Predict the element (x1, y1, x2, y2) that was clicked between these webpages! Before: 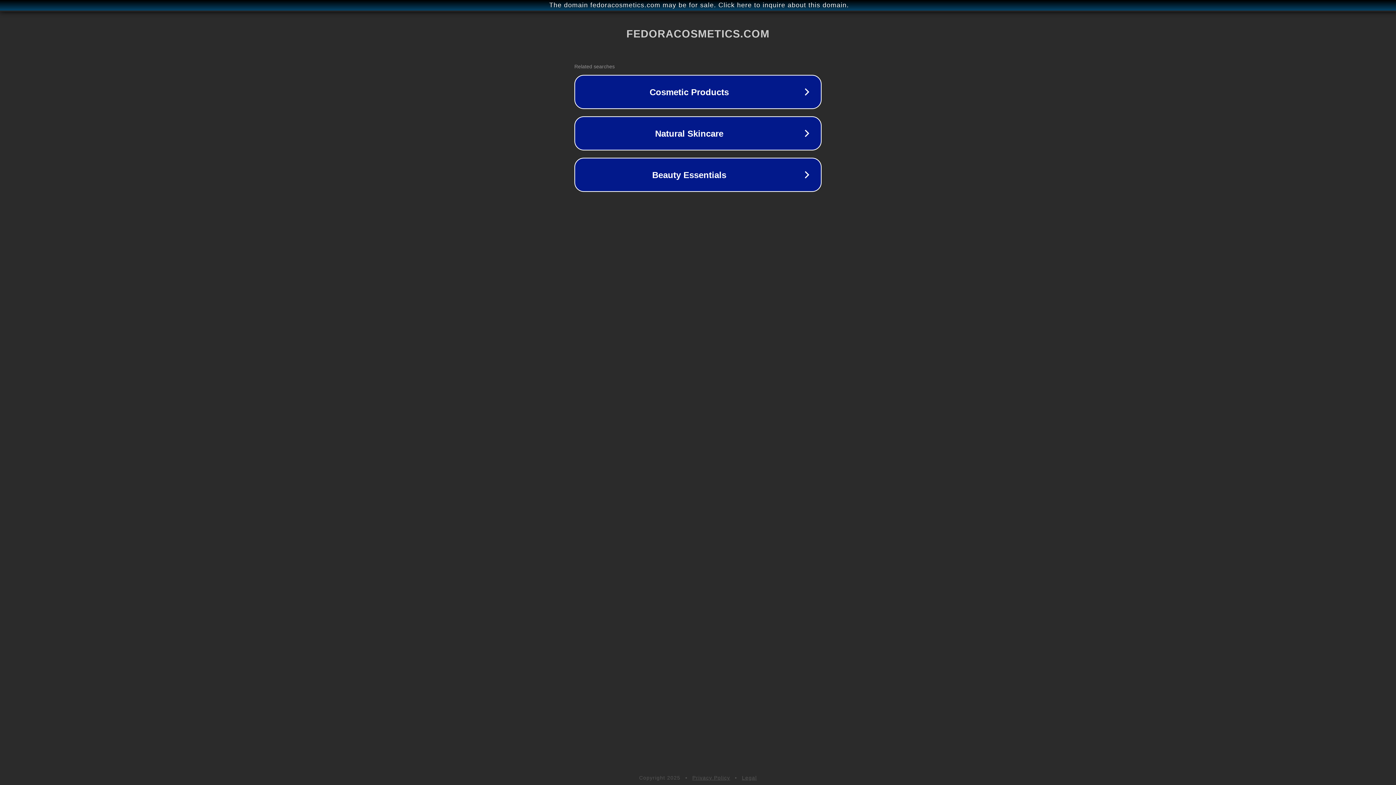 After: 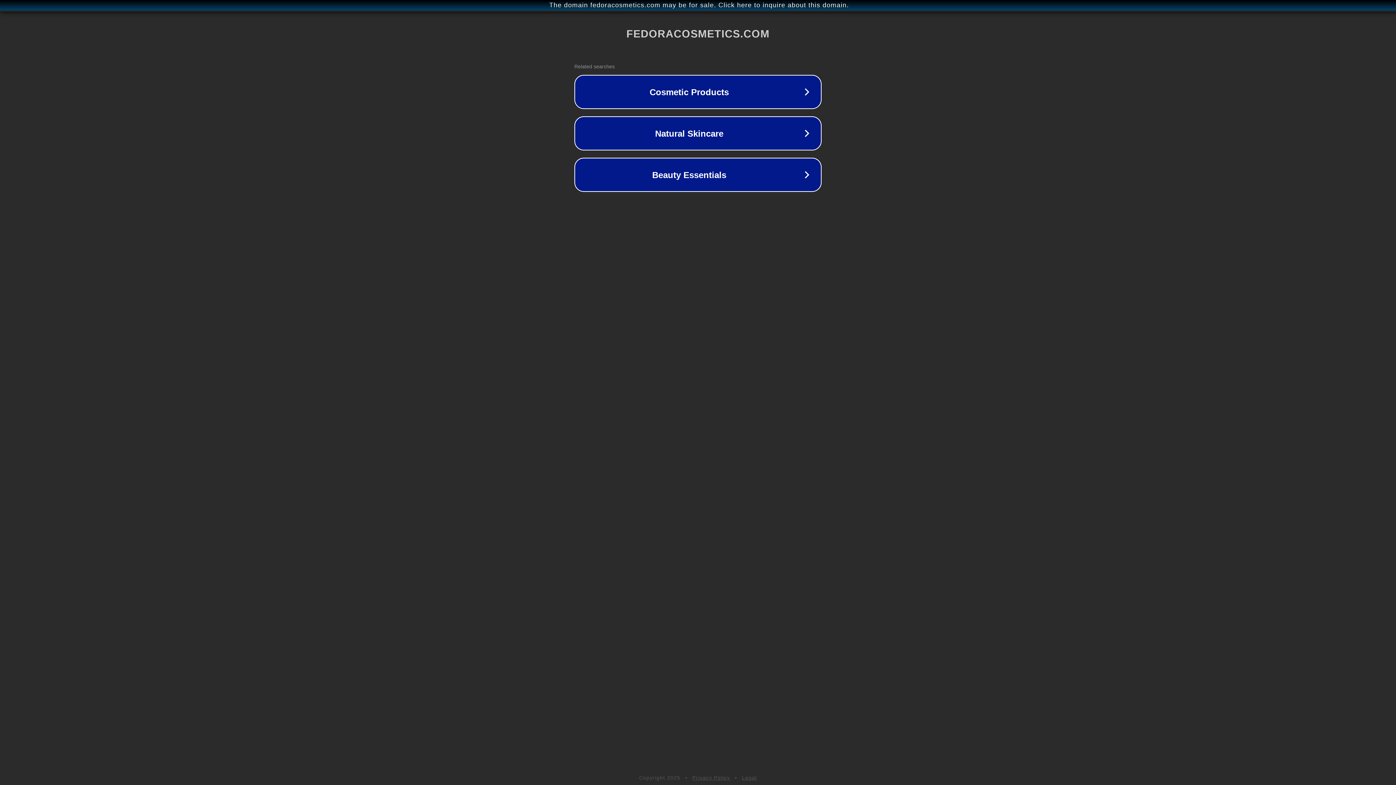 Action: label: Privacy Policy bbox: (692, 775, 730, 781)